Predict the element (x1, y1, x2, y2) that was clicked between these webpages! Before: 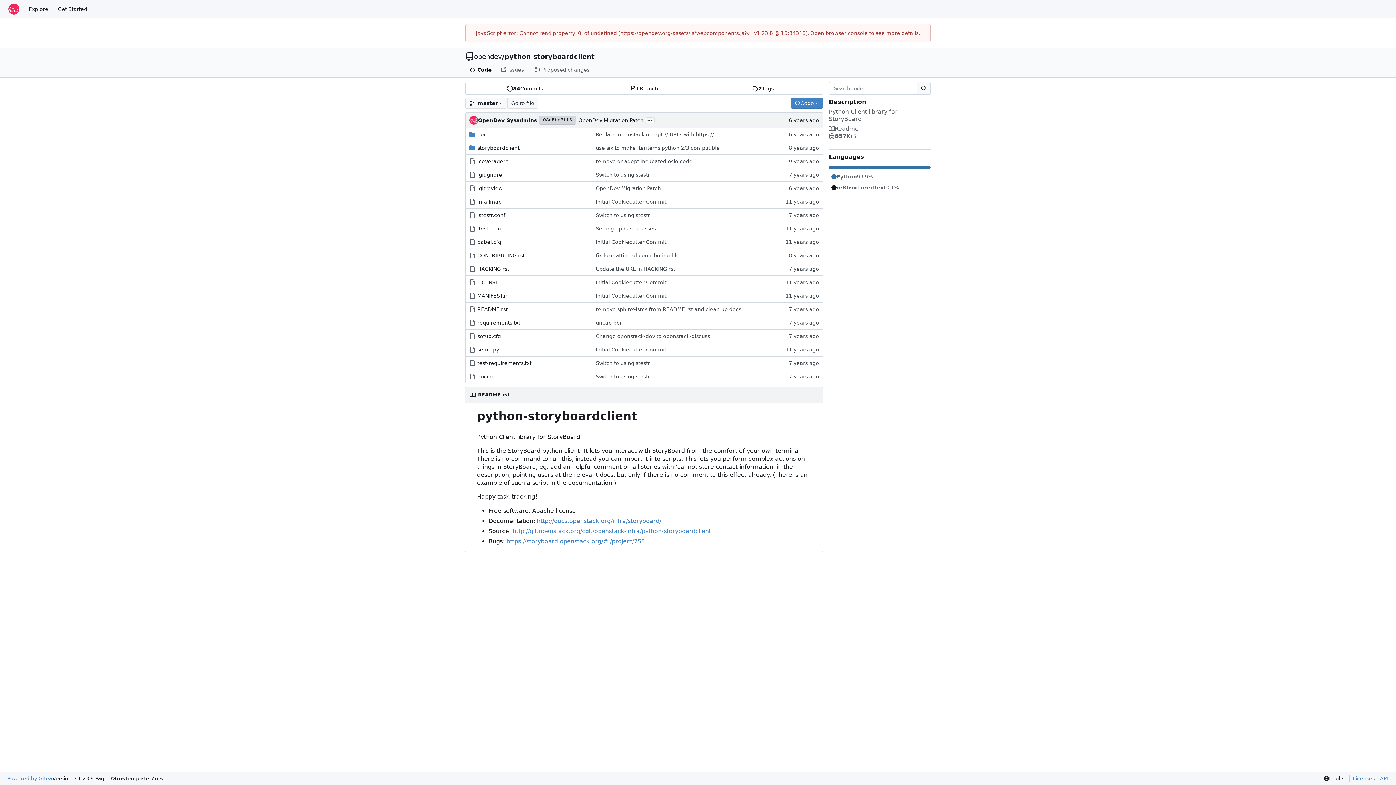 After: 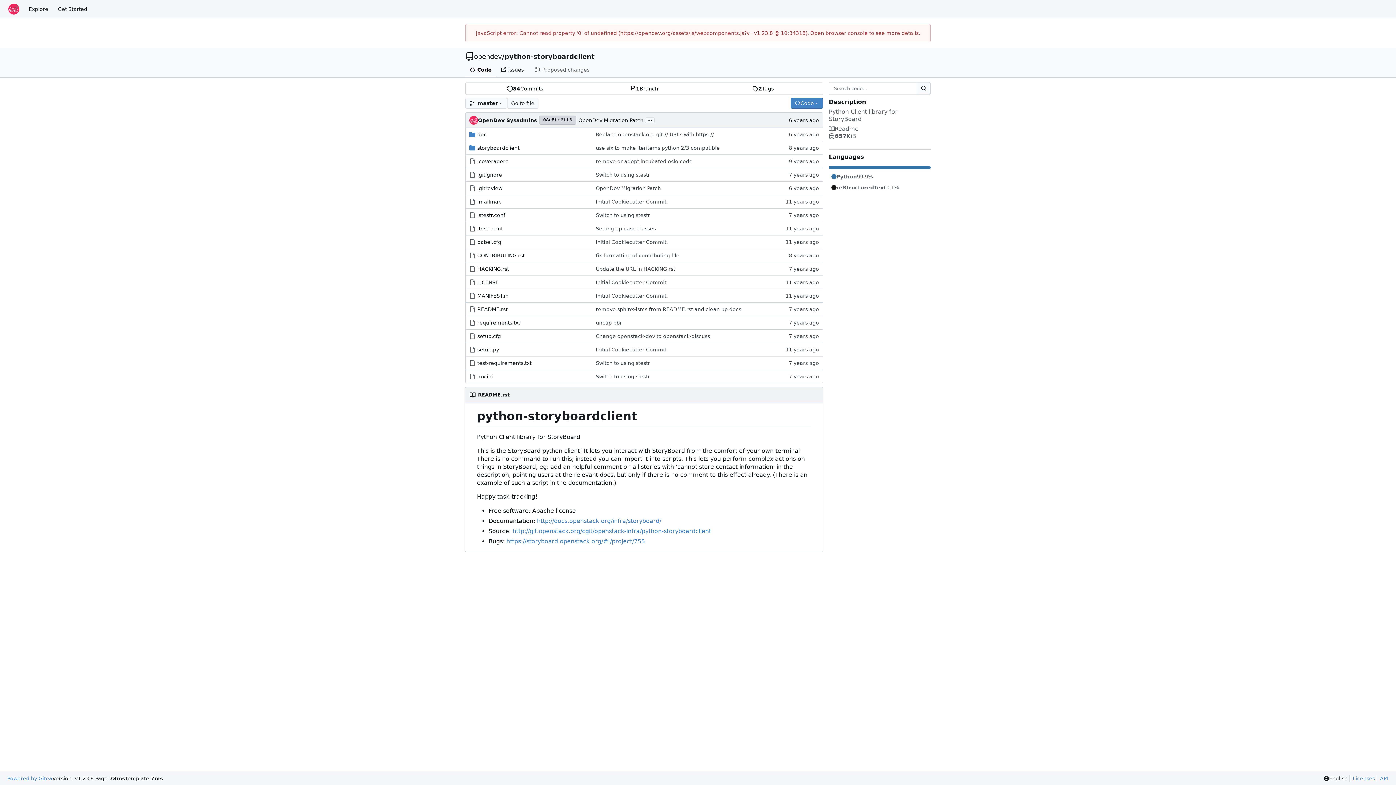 Action: label: Issues bbox: (496, 62, 530, 77)